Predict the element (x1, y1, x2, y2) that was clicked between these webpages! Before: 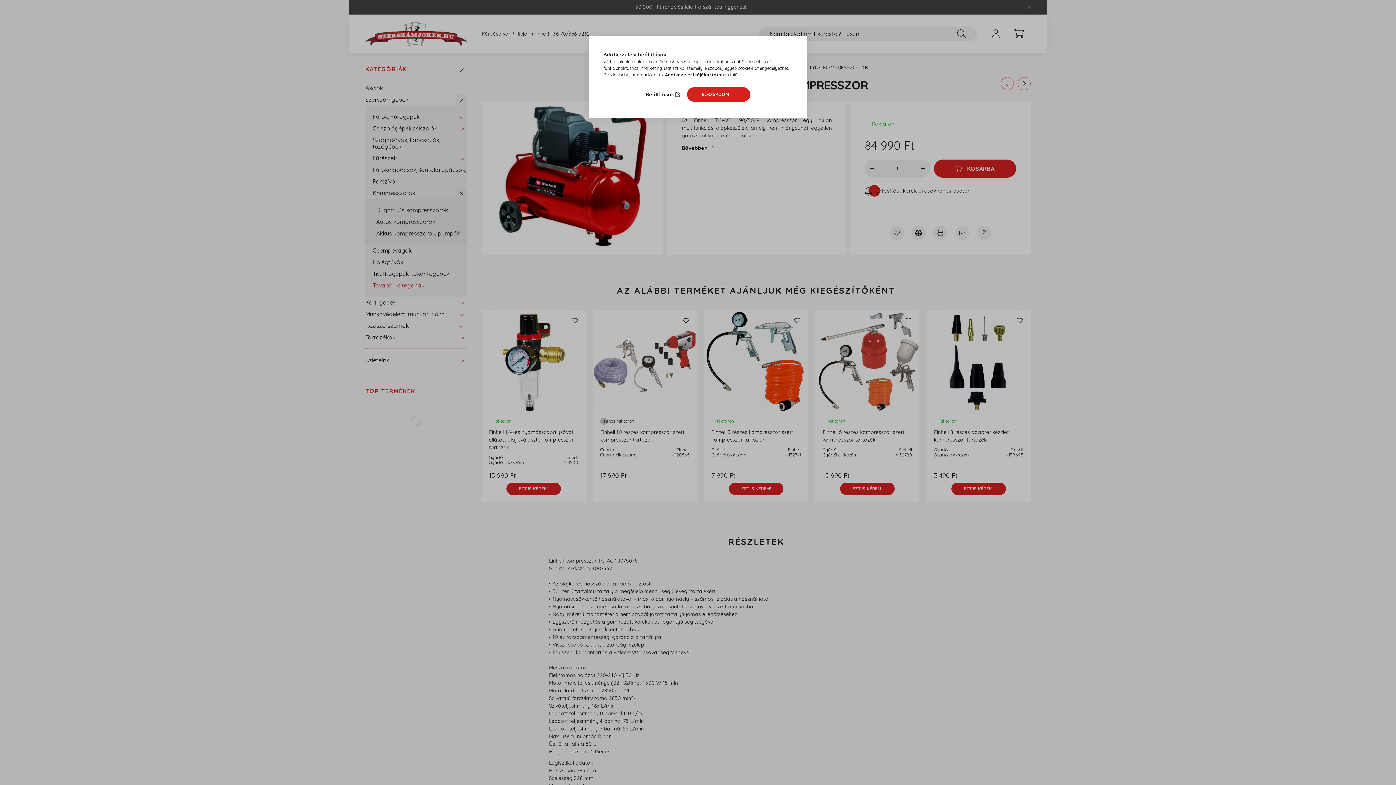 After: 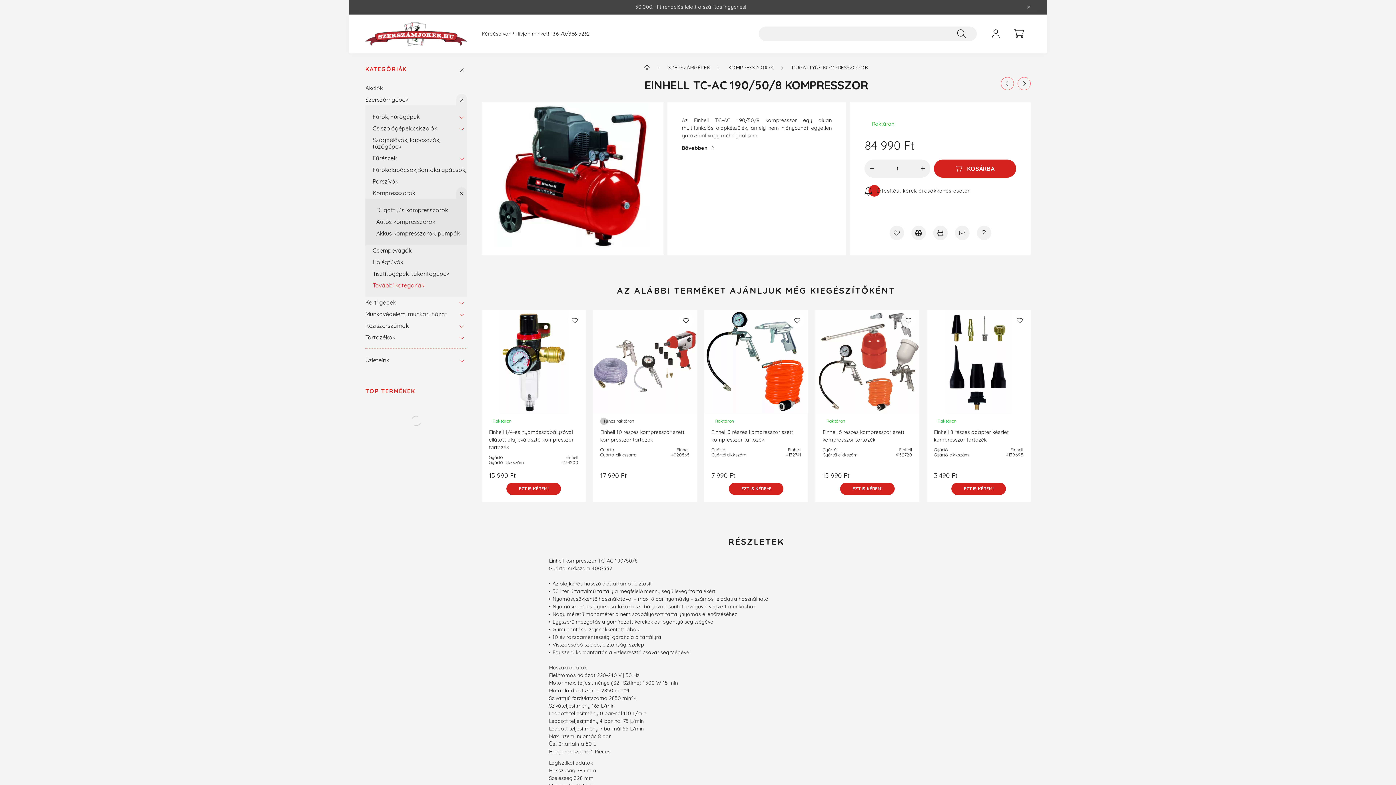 Action: label: ELFOGADOM bbox: (687, 87, 750, 101)